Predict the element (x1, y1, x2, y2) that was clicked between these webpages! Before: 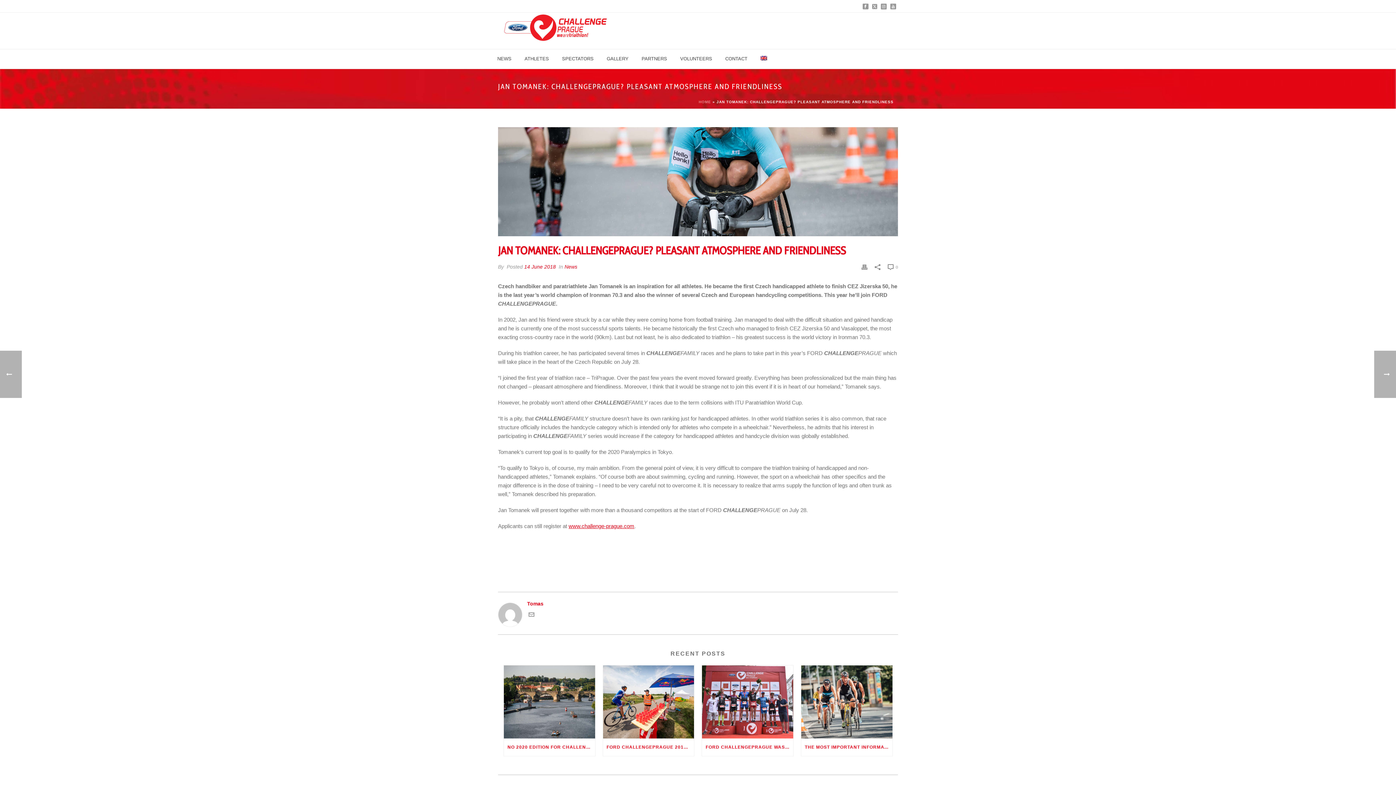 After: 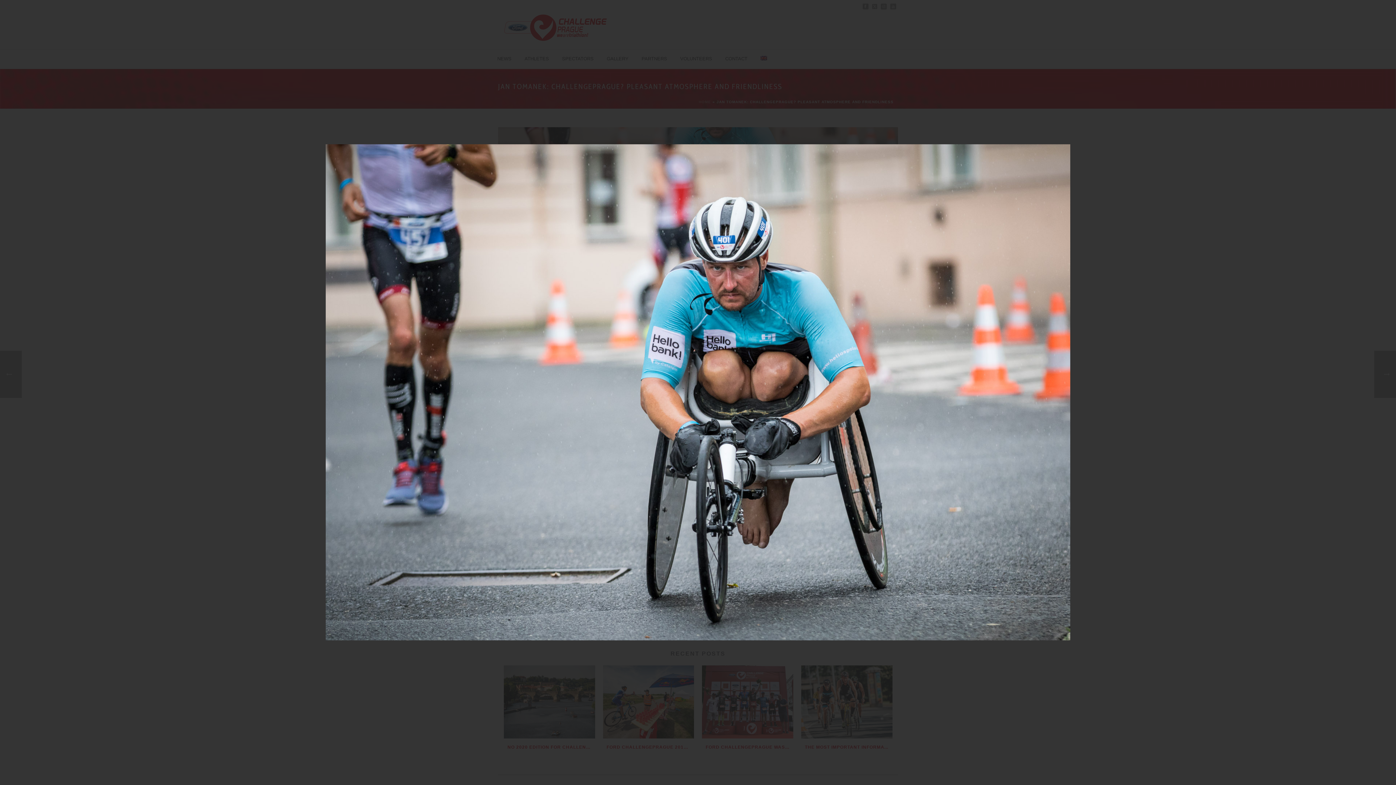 Action: label:   bbox: (498, 127, 898, 236)